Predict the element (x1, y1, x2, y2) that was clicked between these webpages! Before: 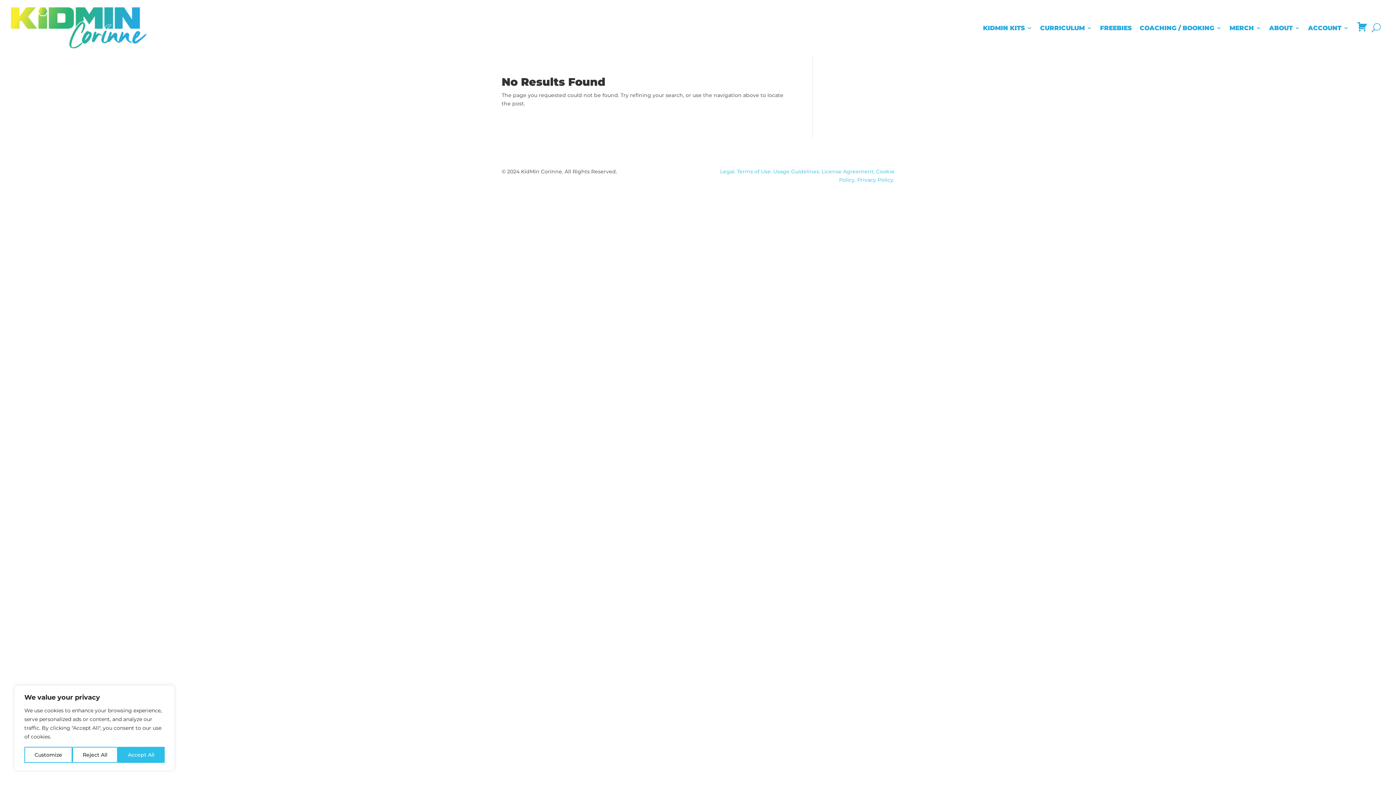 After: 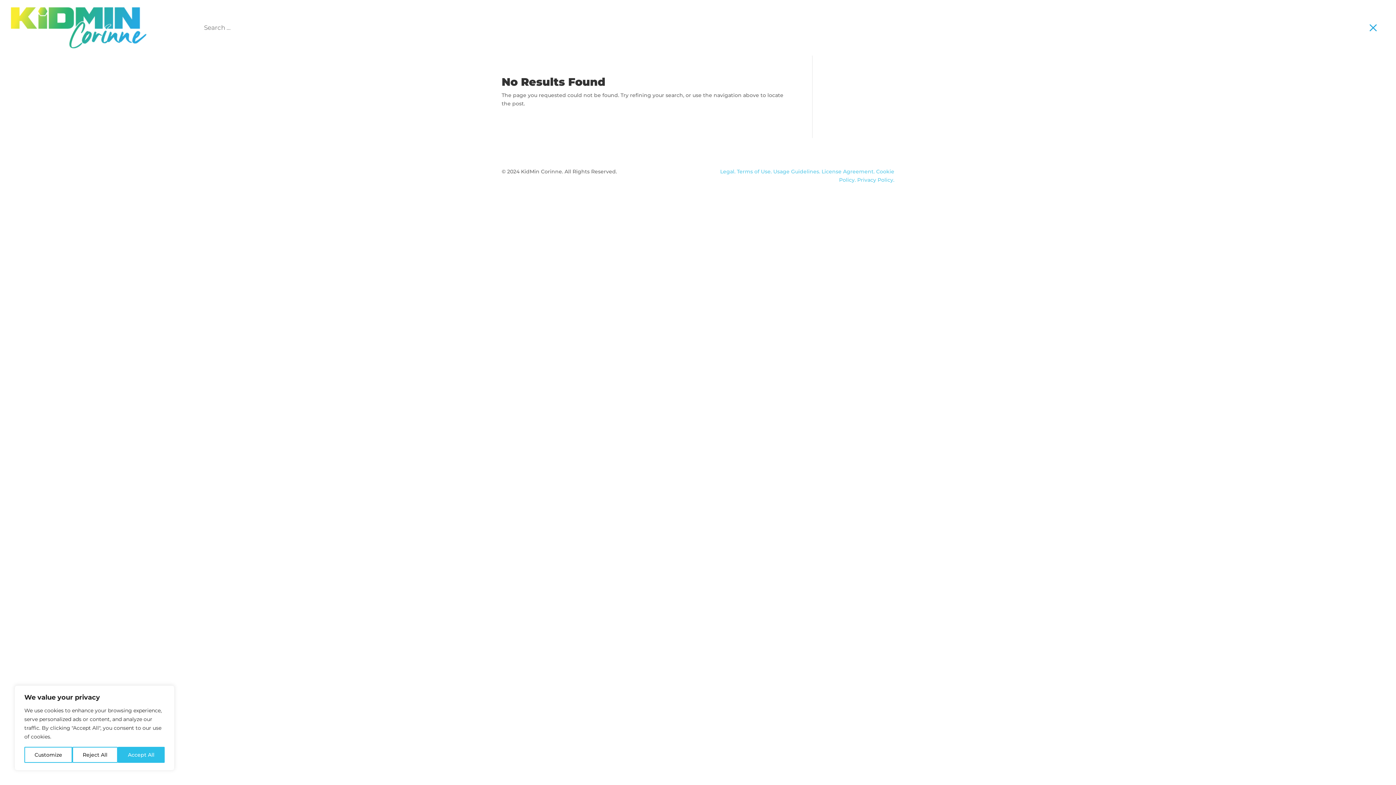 Action: bbox: (1372, 7, 1381, 48)